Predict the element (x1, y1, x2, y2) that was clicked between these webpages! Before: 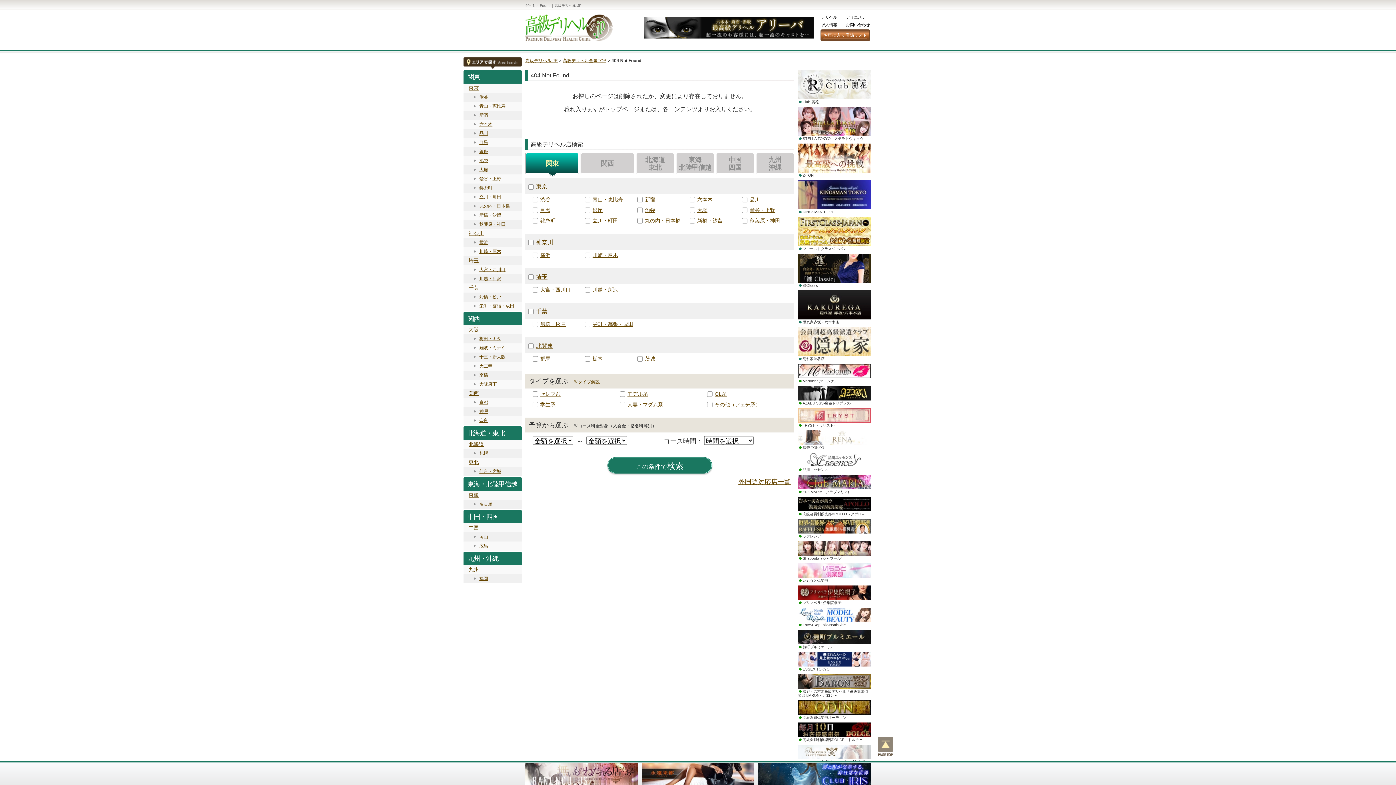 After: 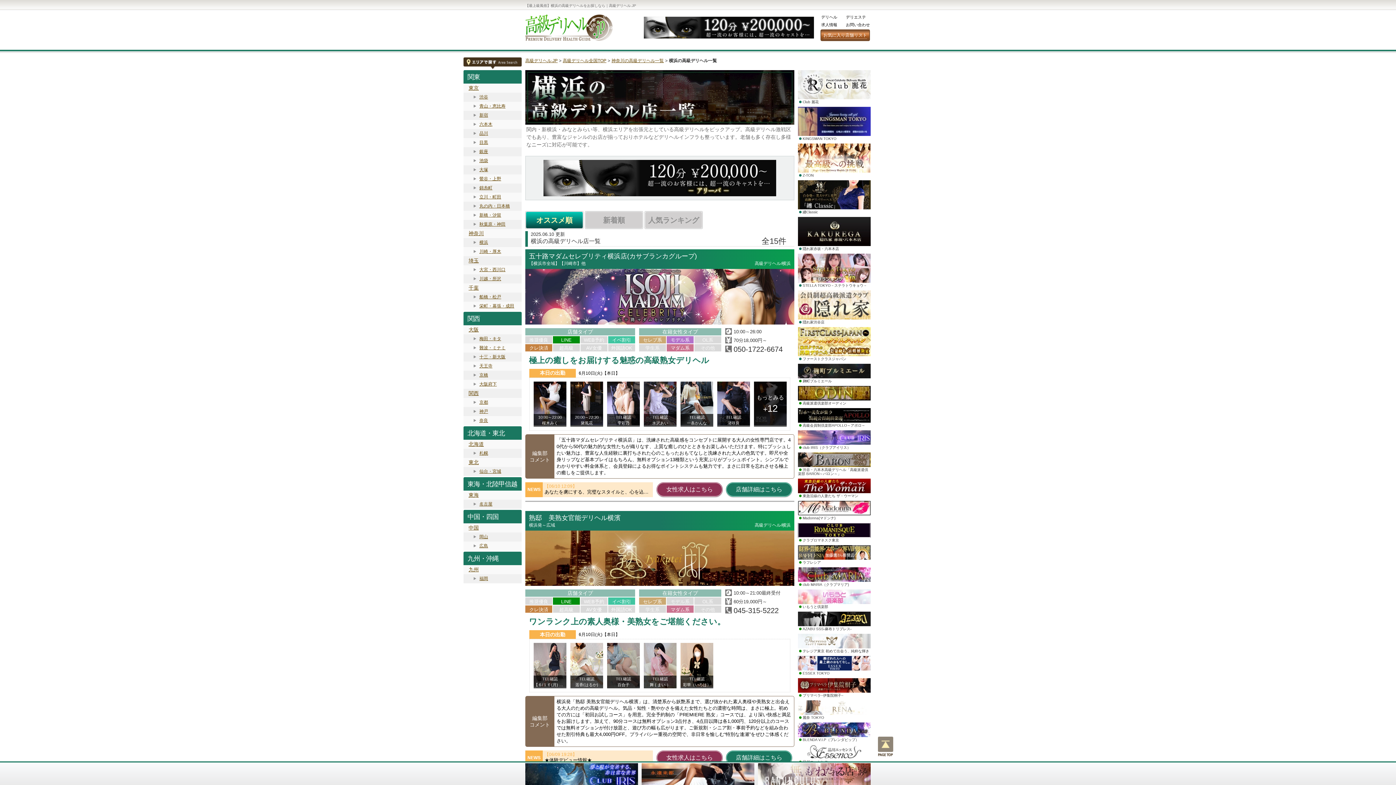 Action: label: 横浜 bbox: (479, 240, 488, 245)